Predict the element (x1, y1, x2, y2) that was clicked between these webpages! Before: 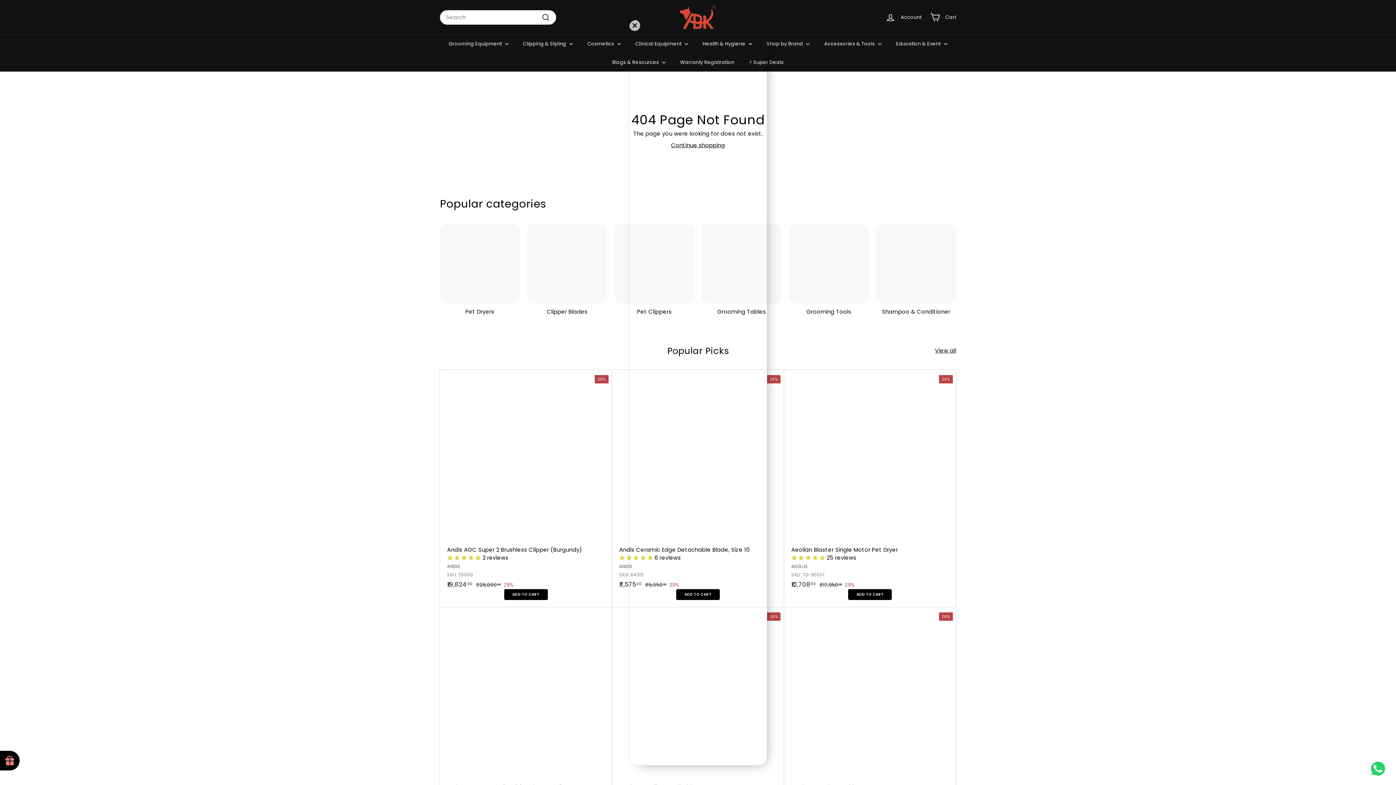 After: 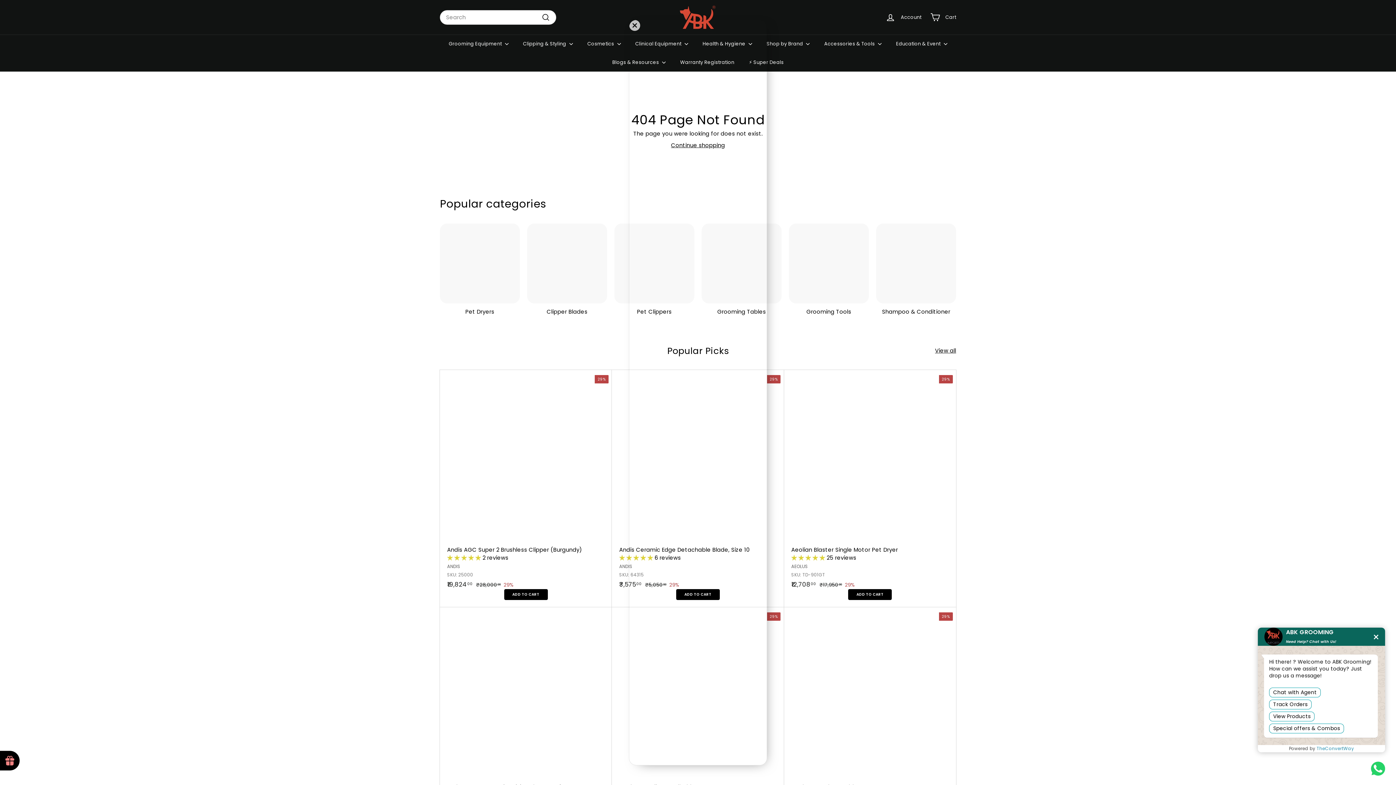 Action: bbox: (1364, 758, 1396, 780)